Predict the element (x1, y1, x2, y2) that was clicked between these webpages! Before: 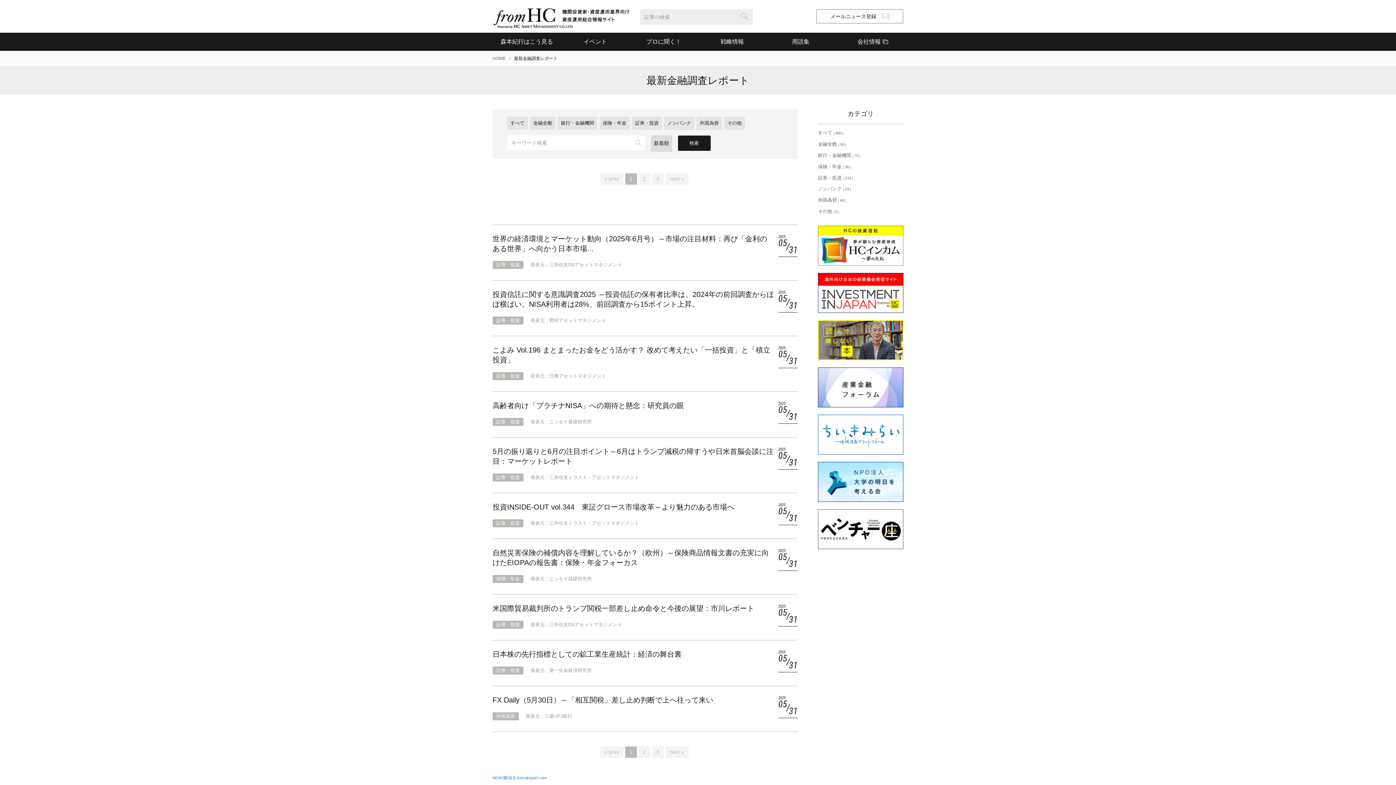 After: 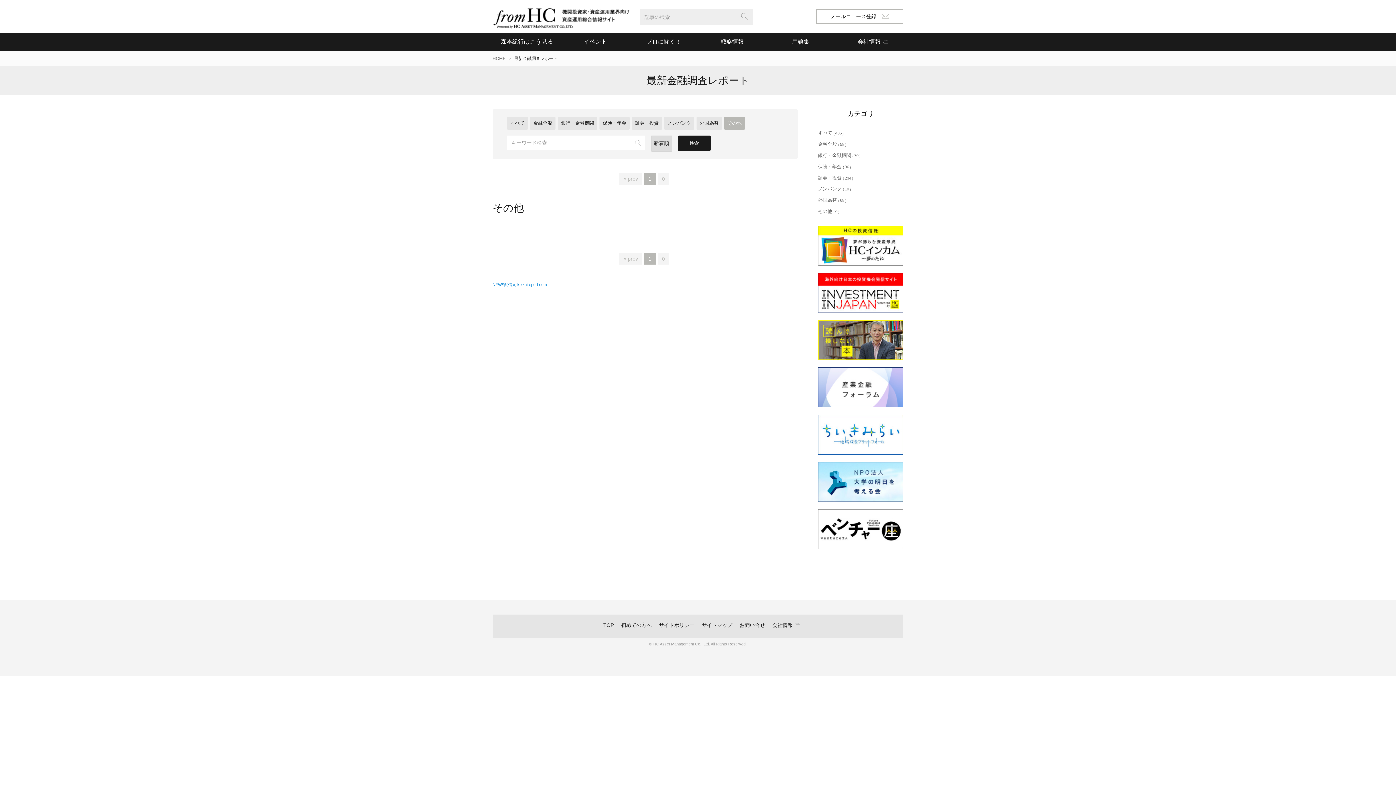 Action: label: その他0 bbox: (818, 208, 903, 214)